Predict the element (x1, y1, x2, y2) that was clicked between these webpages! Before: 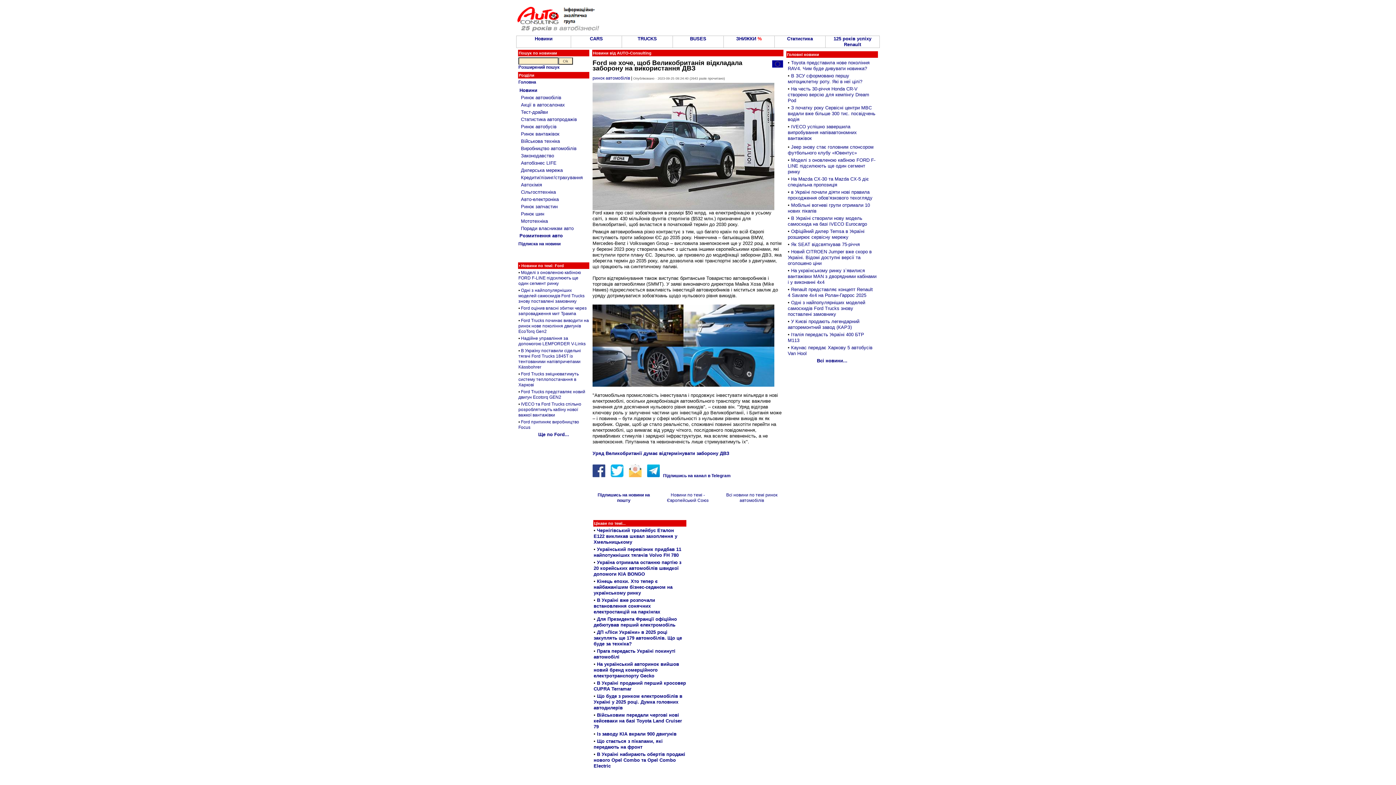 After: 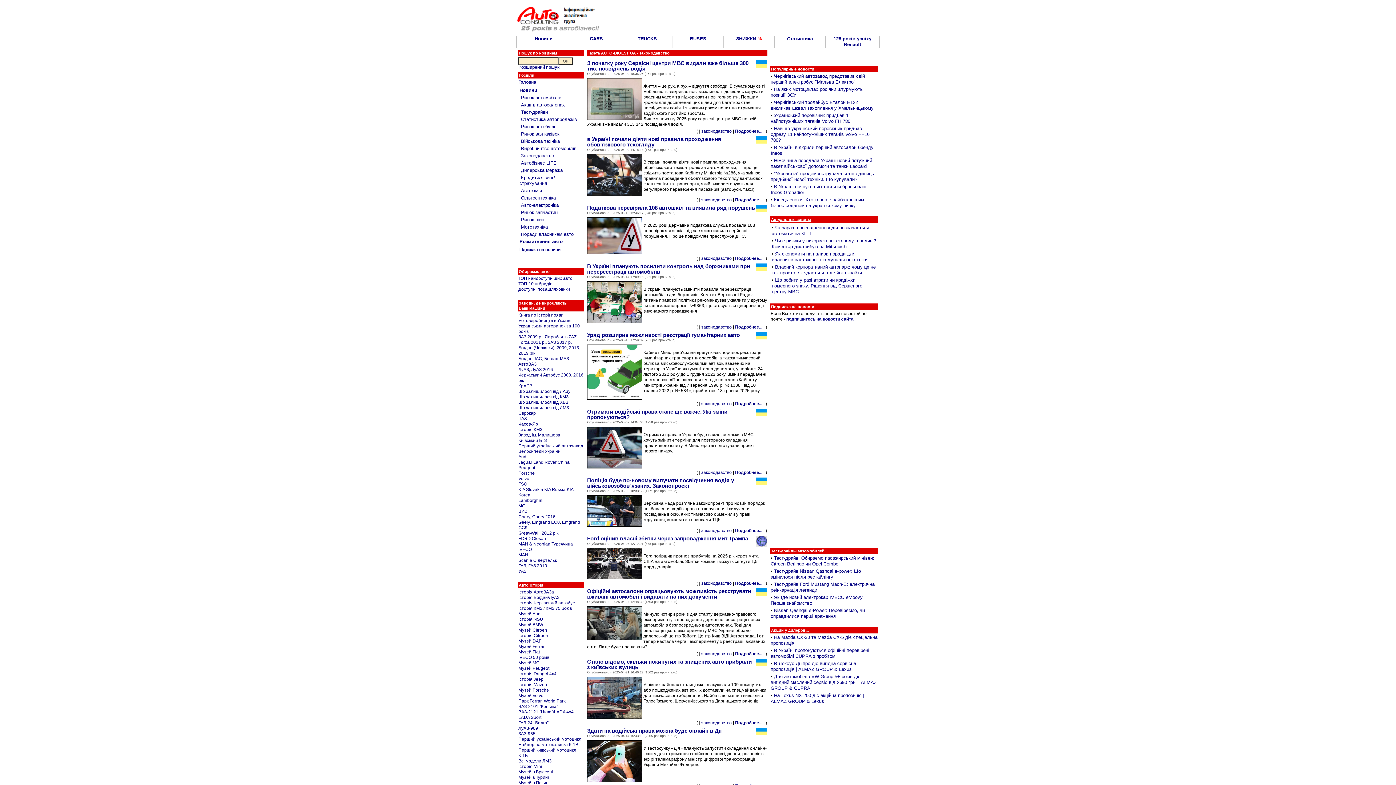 Action: bbox: (521, 153, 554, 158) label: Законодавство